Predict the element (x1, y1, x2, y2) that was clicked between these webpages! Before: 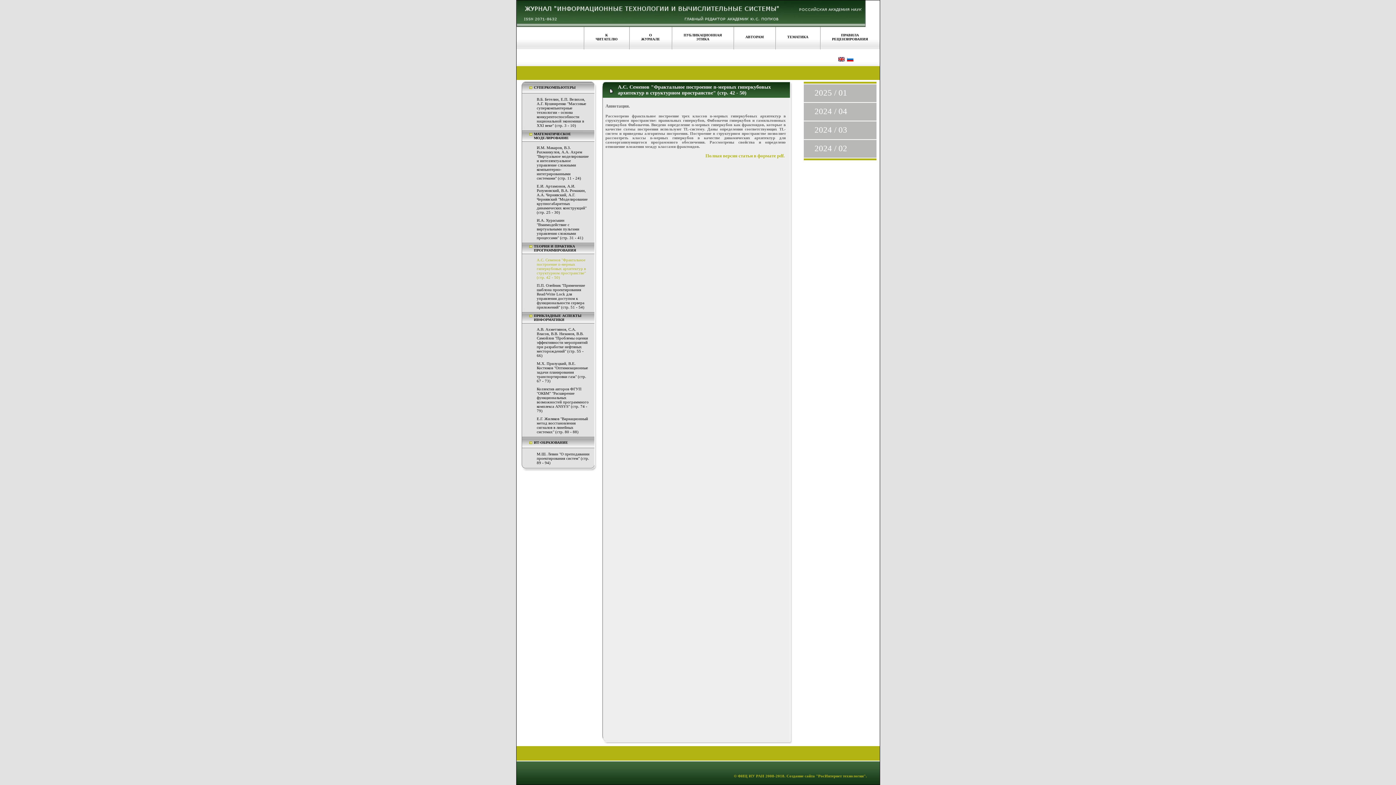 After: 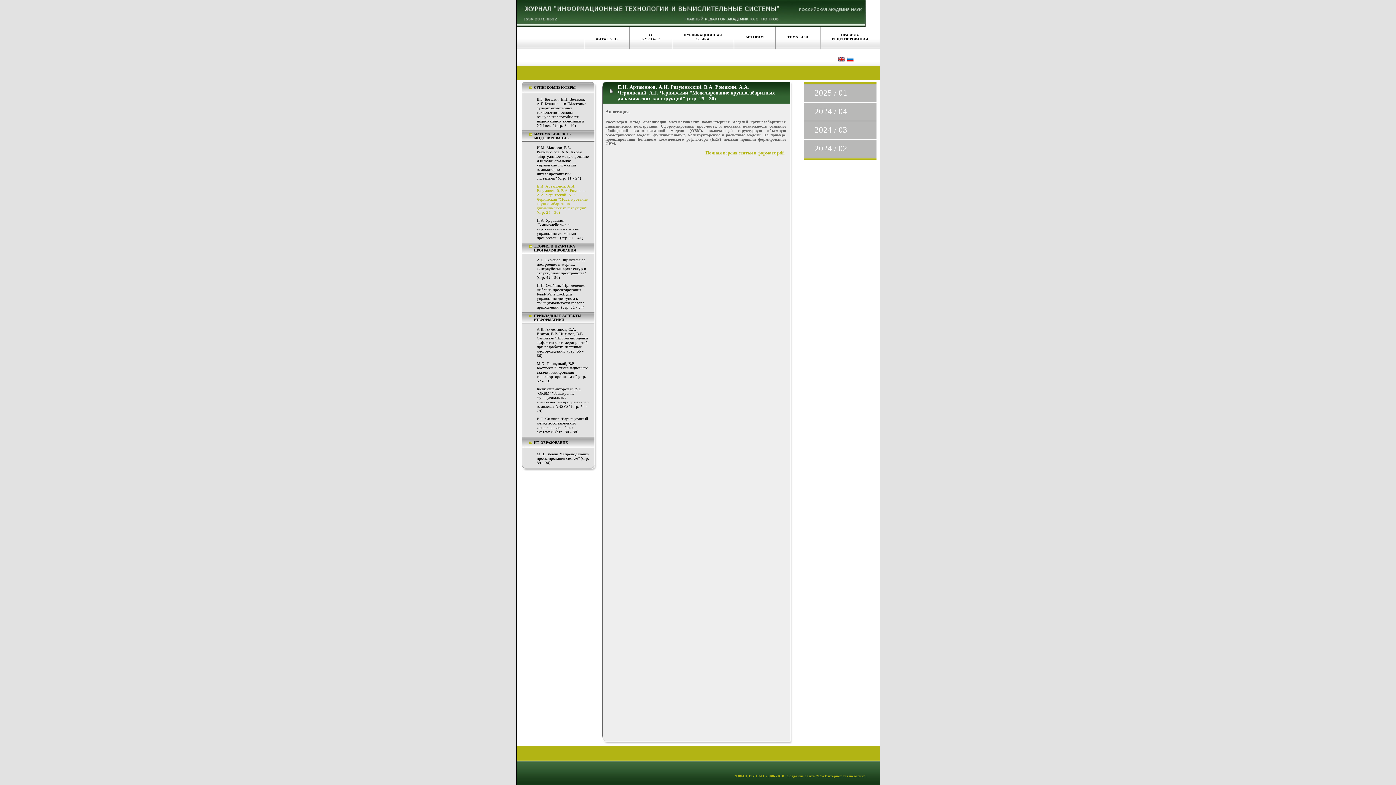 Action: label: Е.И. Артамонов, А.И. Разумовский, В.А. Ромакин, А.А. Чернявский, А.Г. Чернявский "Моделирование крупногабаритных динамических конструкций" (стр. 25 - 30) bbox: (536, 184, 587, 214)